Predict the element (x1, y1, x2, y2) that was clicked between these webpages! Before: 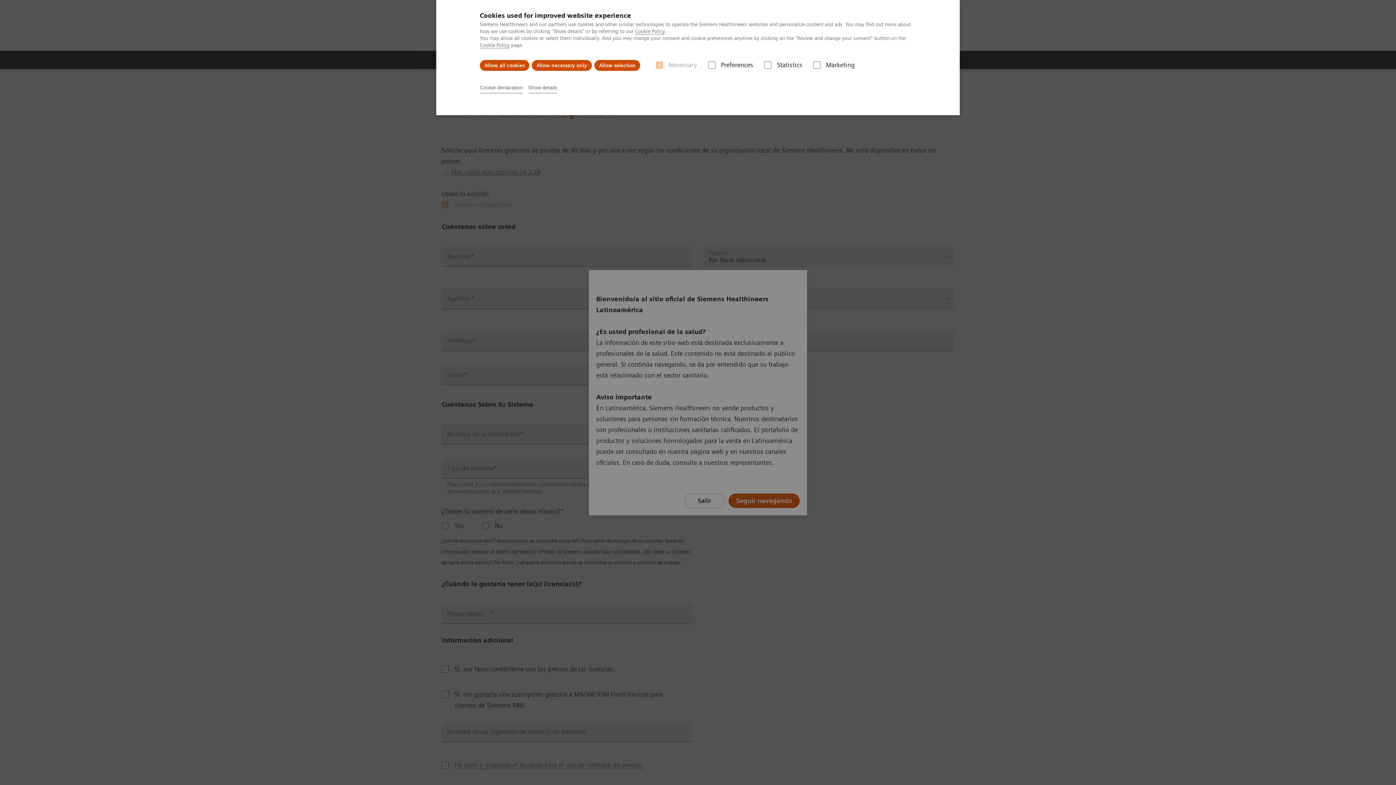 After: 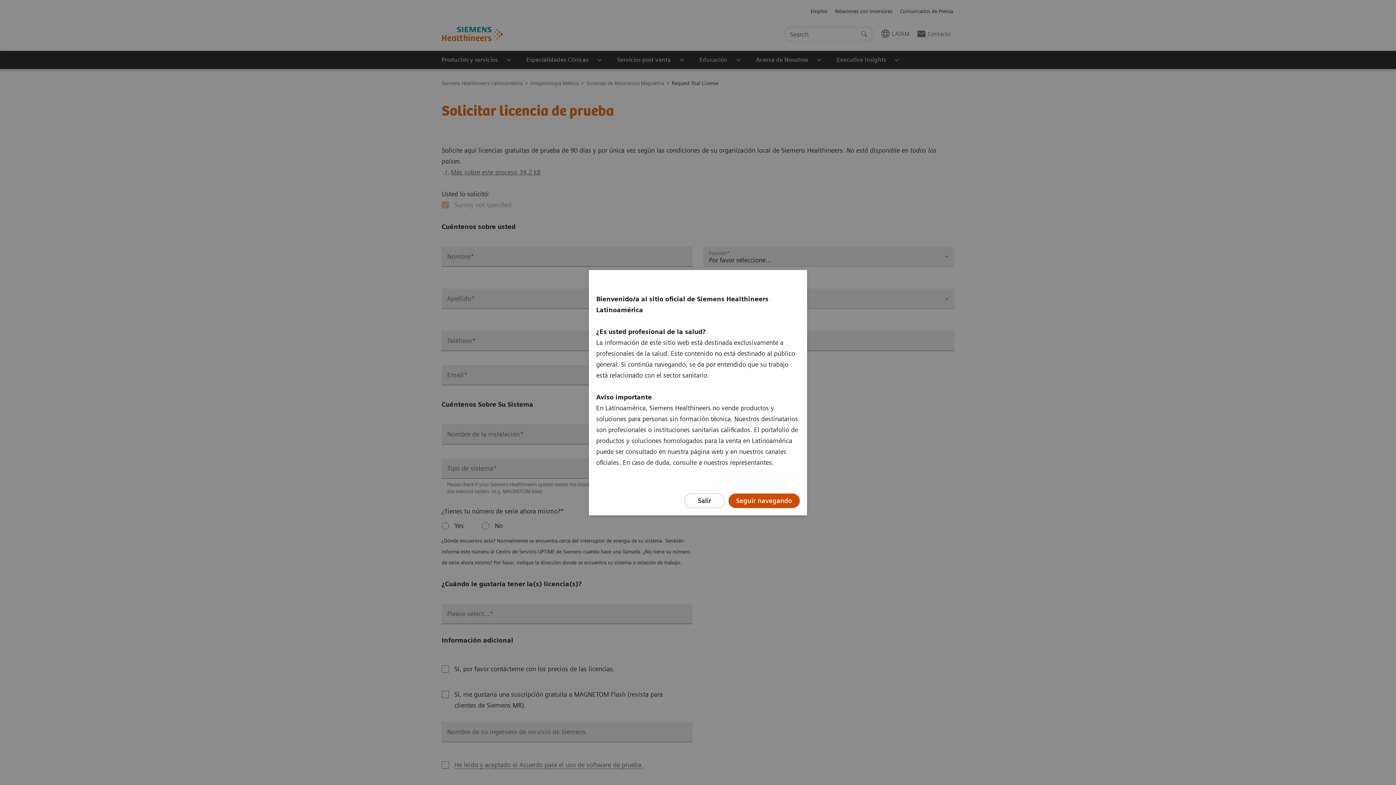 Action: bbox: (480, 60, 529, 70) label: Allow all cookies